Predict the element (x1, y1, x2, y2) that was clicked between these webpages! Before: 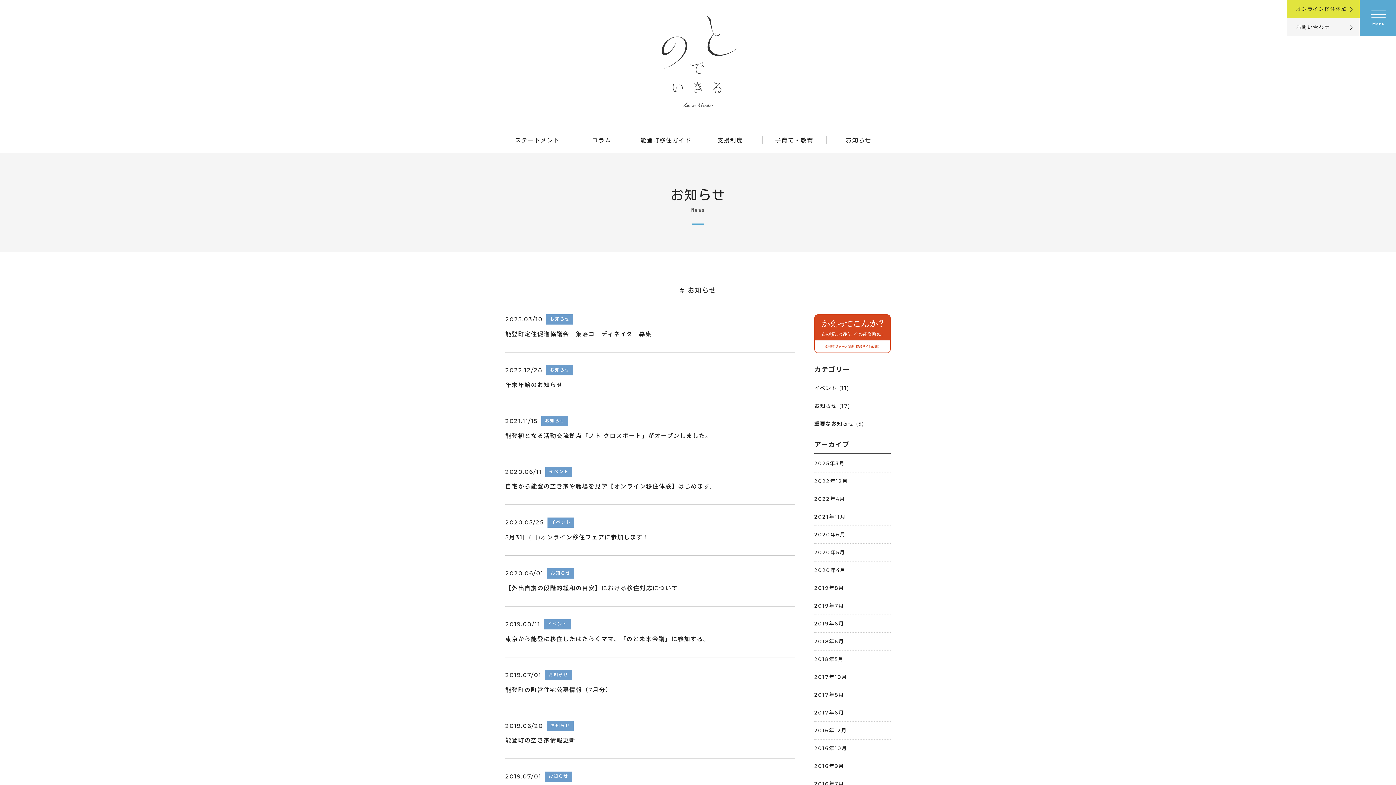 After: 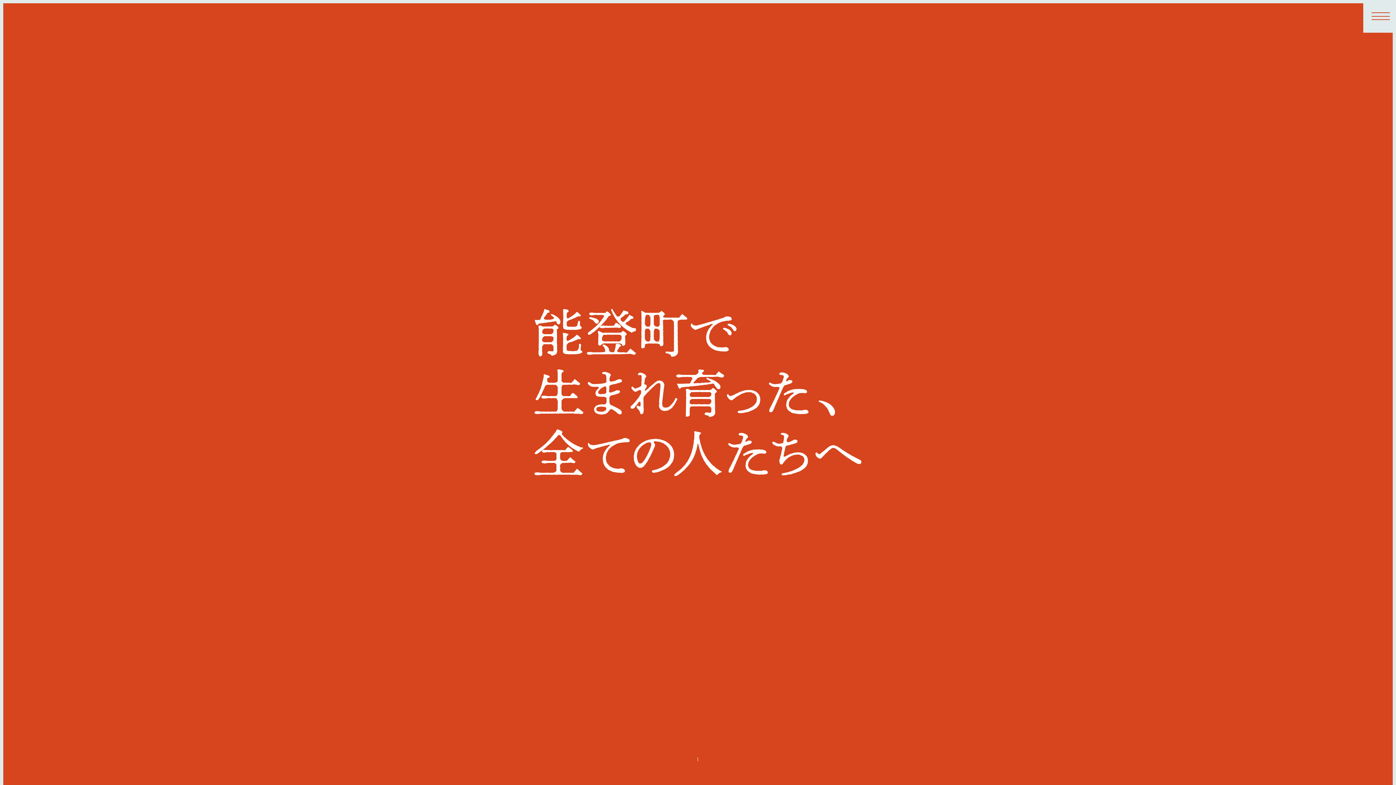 Action: bbox: (814, 314, 890, 353)